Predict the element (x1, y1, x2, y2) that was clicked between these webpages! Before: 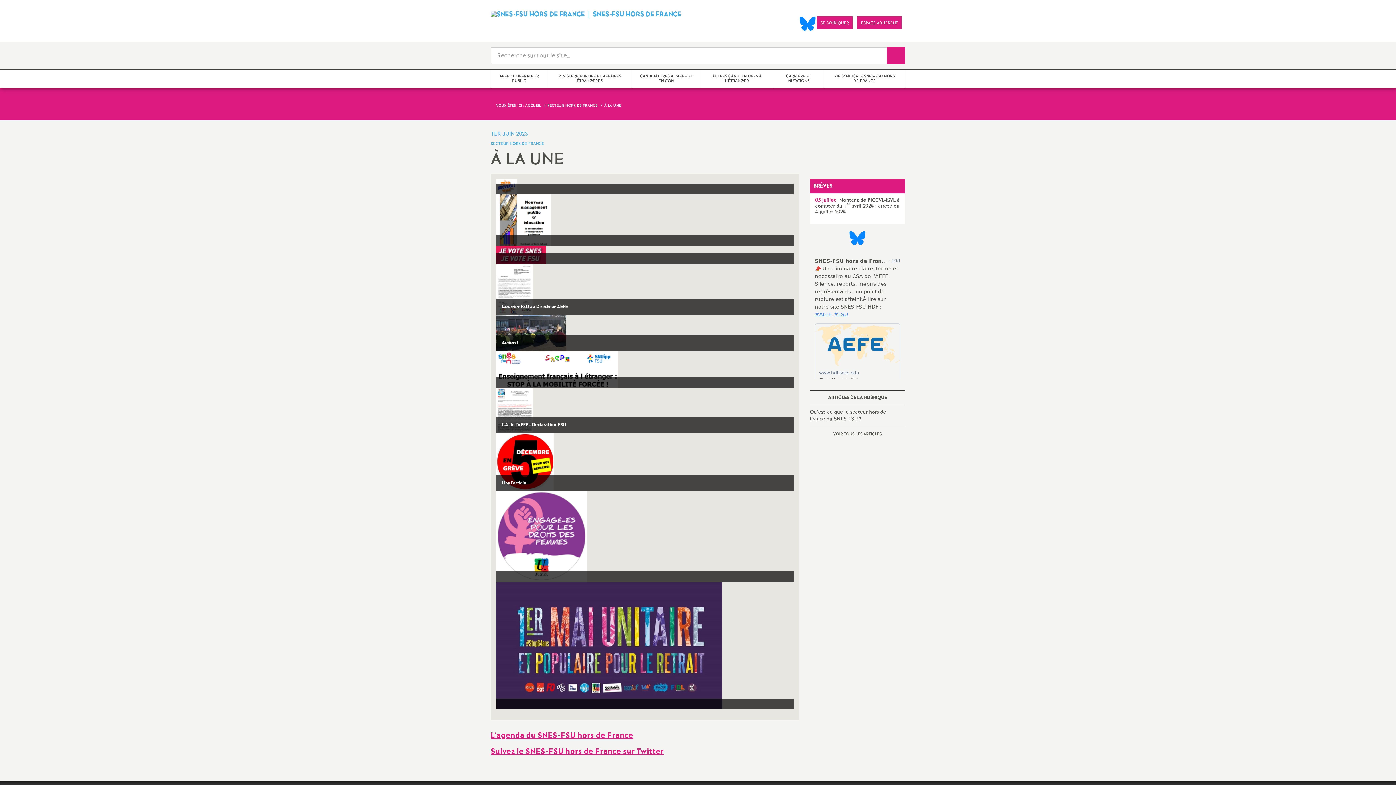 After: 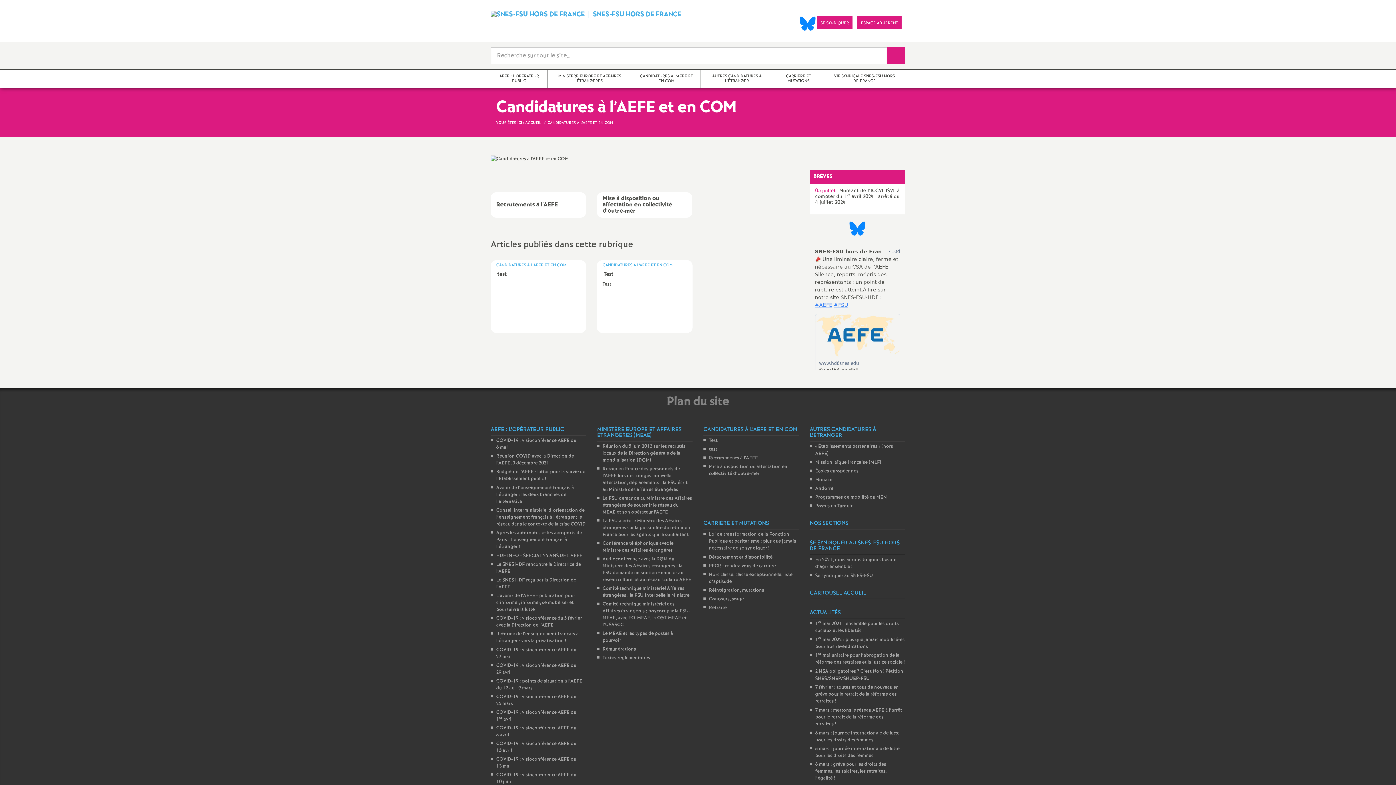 Action: bbox: (632, 69, 700, 88) label: CANDIDATURES À L’AEFE ET EN COM